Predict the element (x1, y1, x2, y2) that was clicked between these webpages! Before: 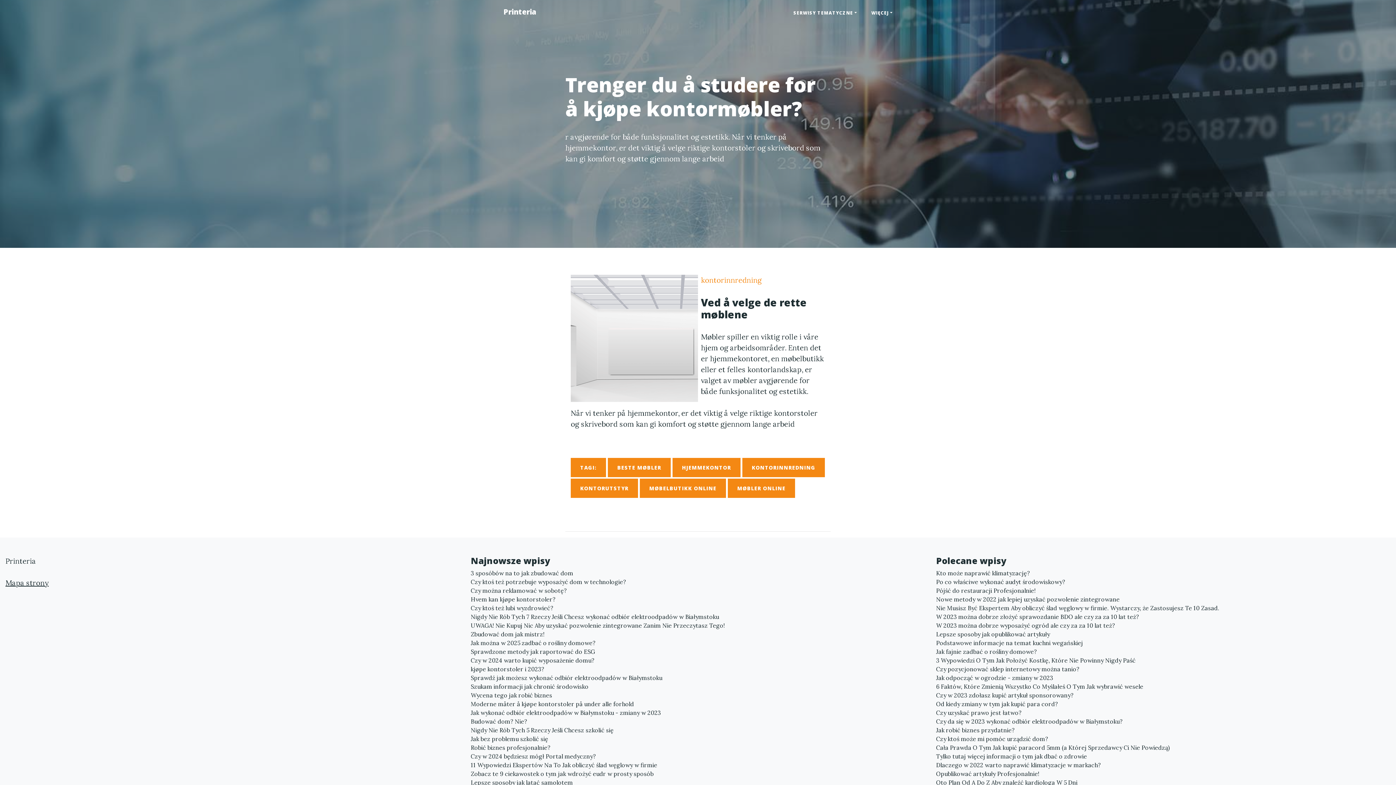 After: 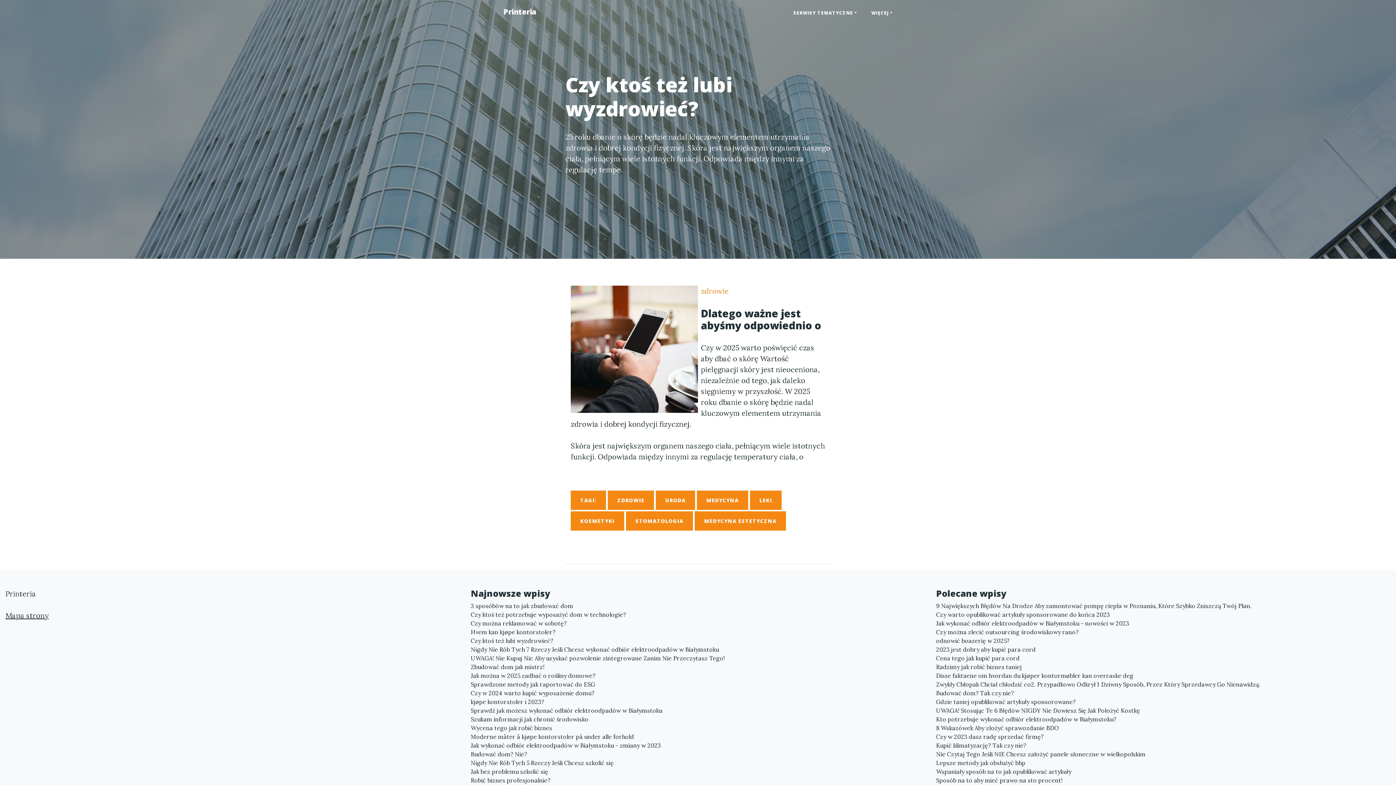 Action: label: Czy ktoś też lubi wyzdrowieć? bbox: (470, 604, 925, 612)